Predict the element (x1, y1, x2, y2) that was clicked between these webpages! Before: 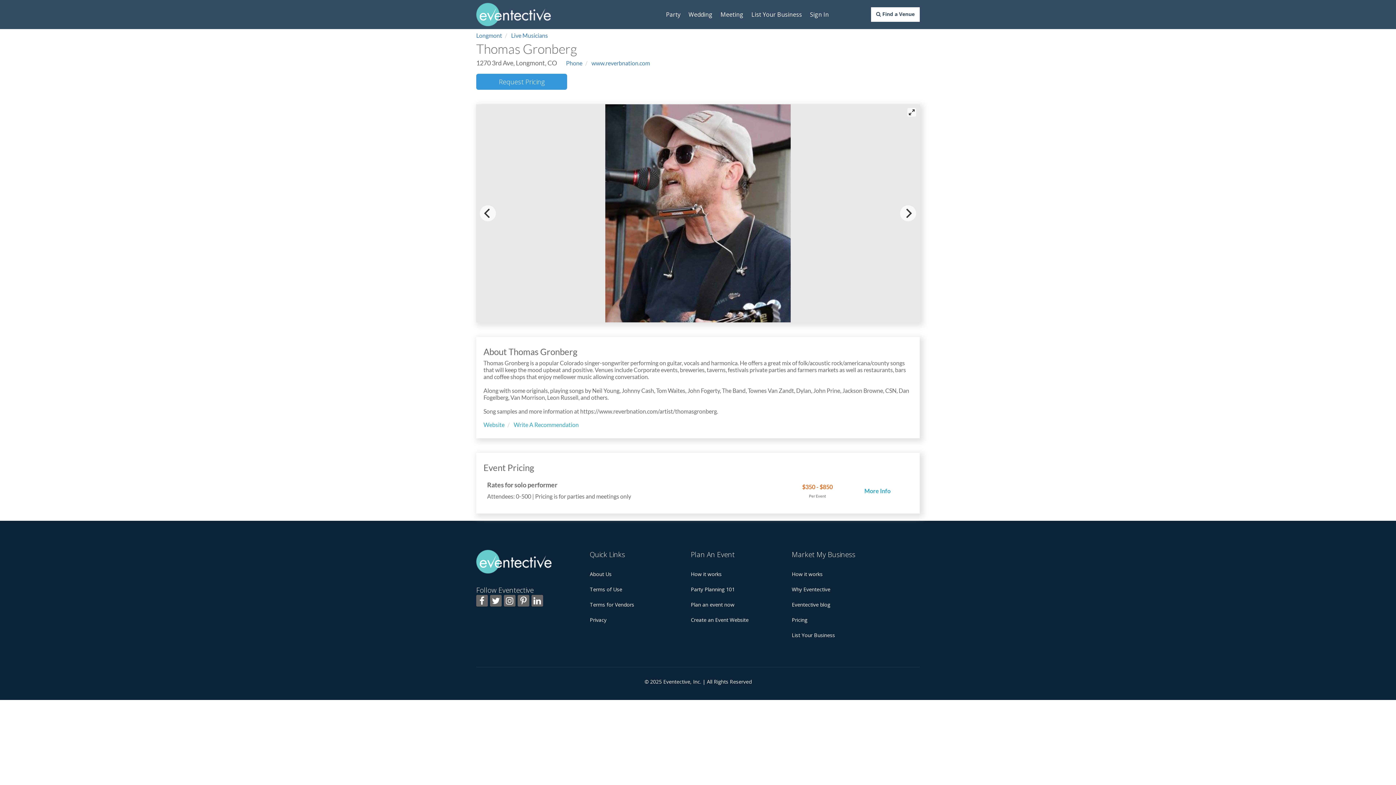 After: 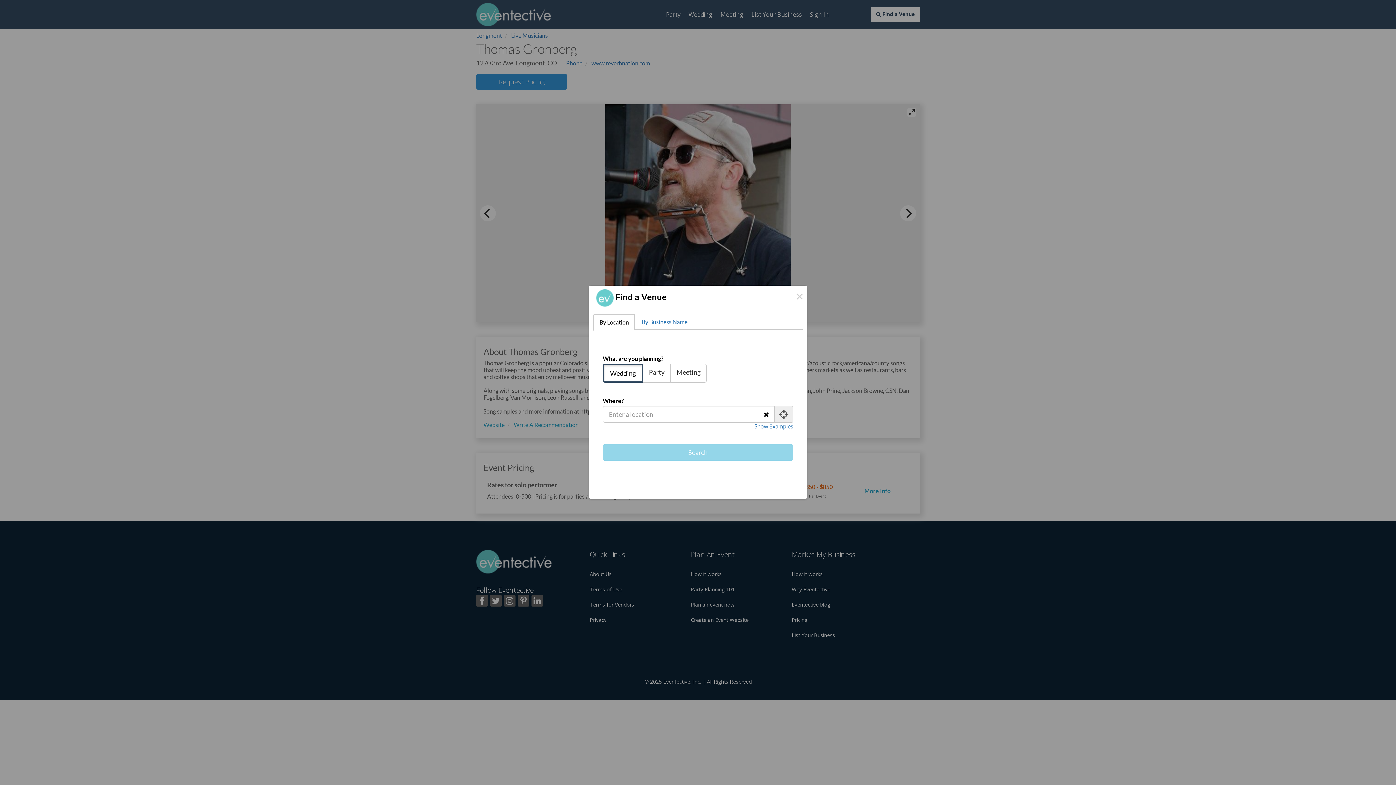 Action: label:  Find a Venue bbox: (871, 7, 920, 21)